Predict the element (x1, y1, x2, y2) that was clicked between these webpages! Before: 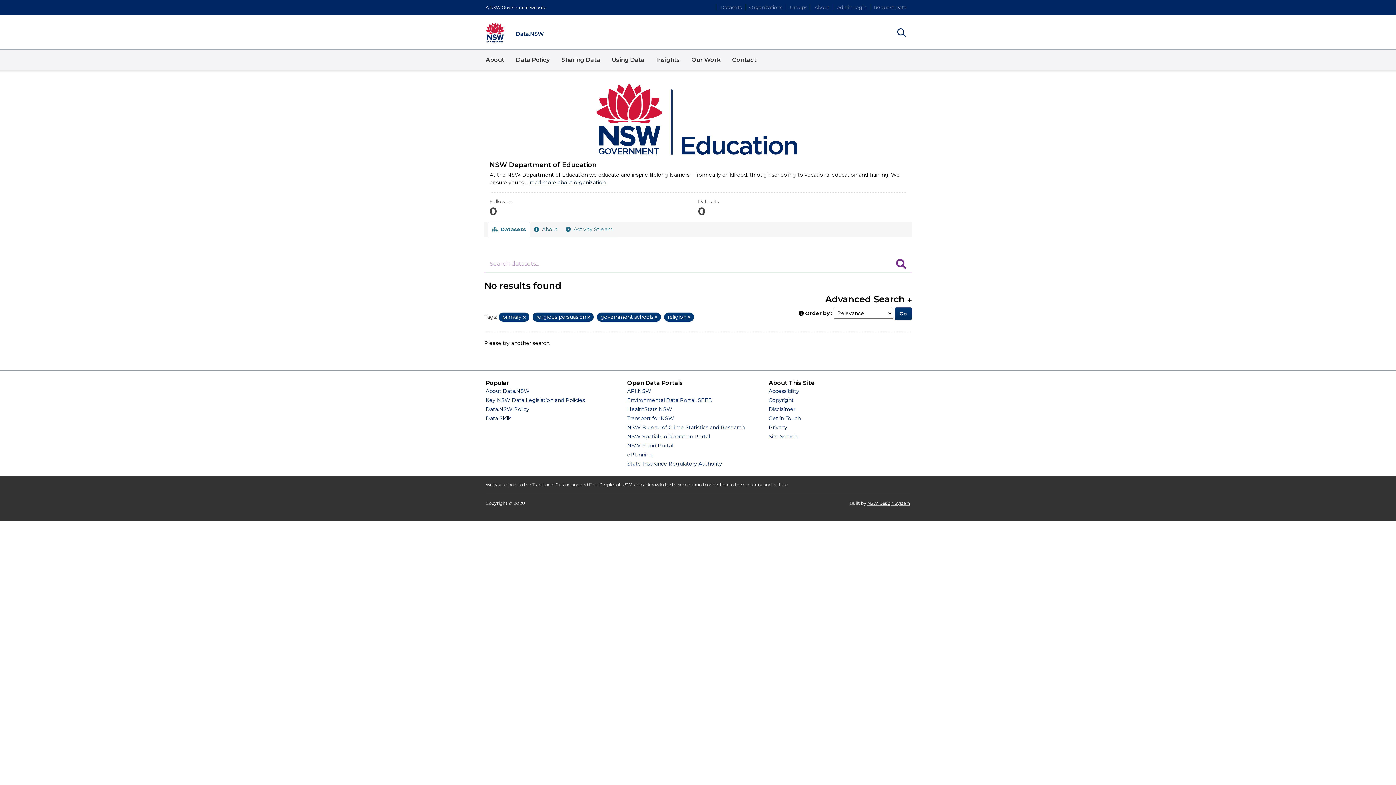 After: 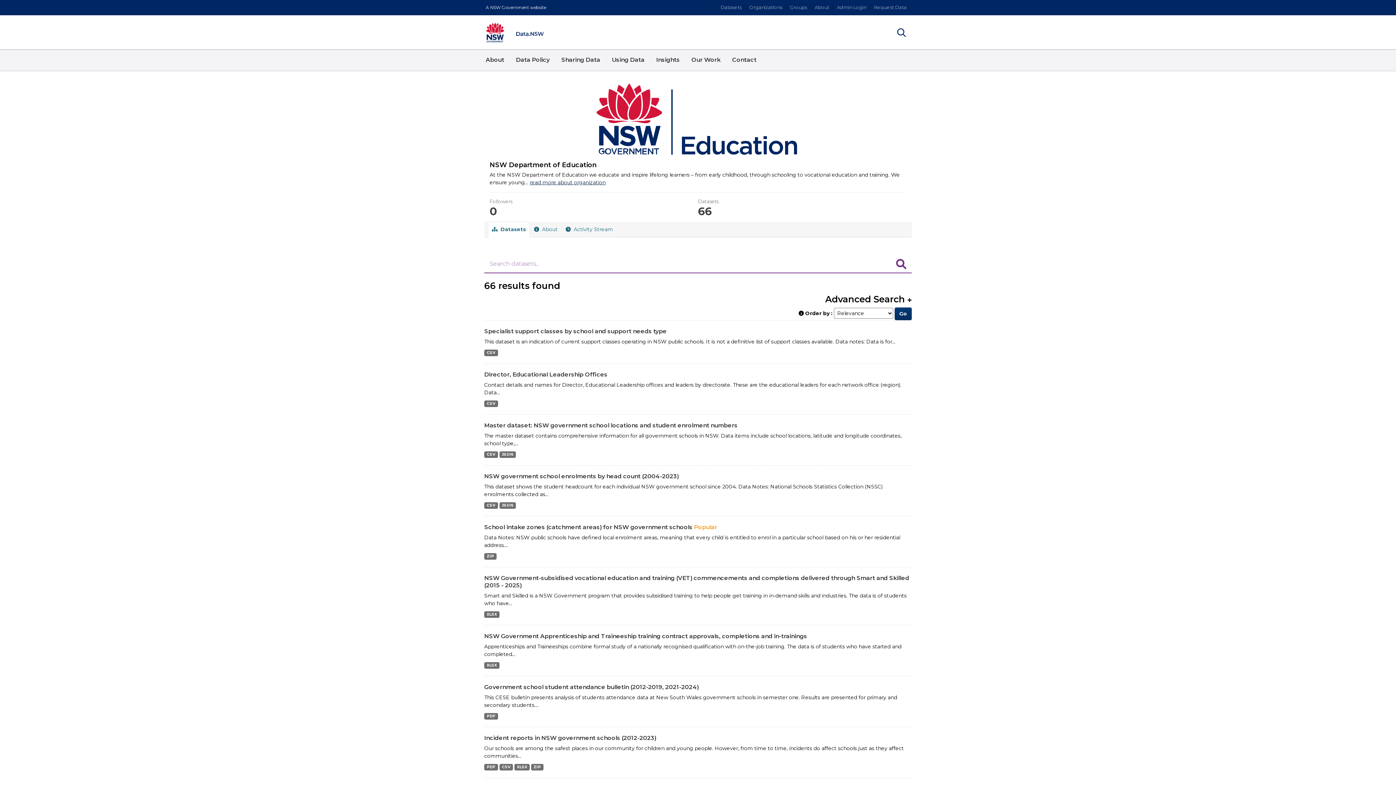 Action: bbox: (488, 221, 530, 237) label:  Datasets